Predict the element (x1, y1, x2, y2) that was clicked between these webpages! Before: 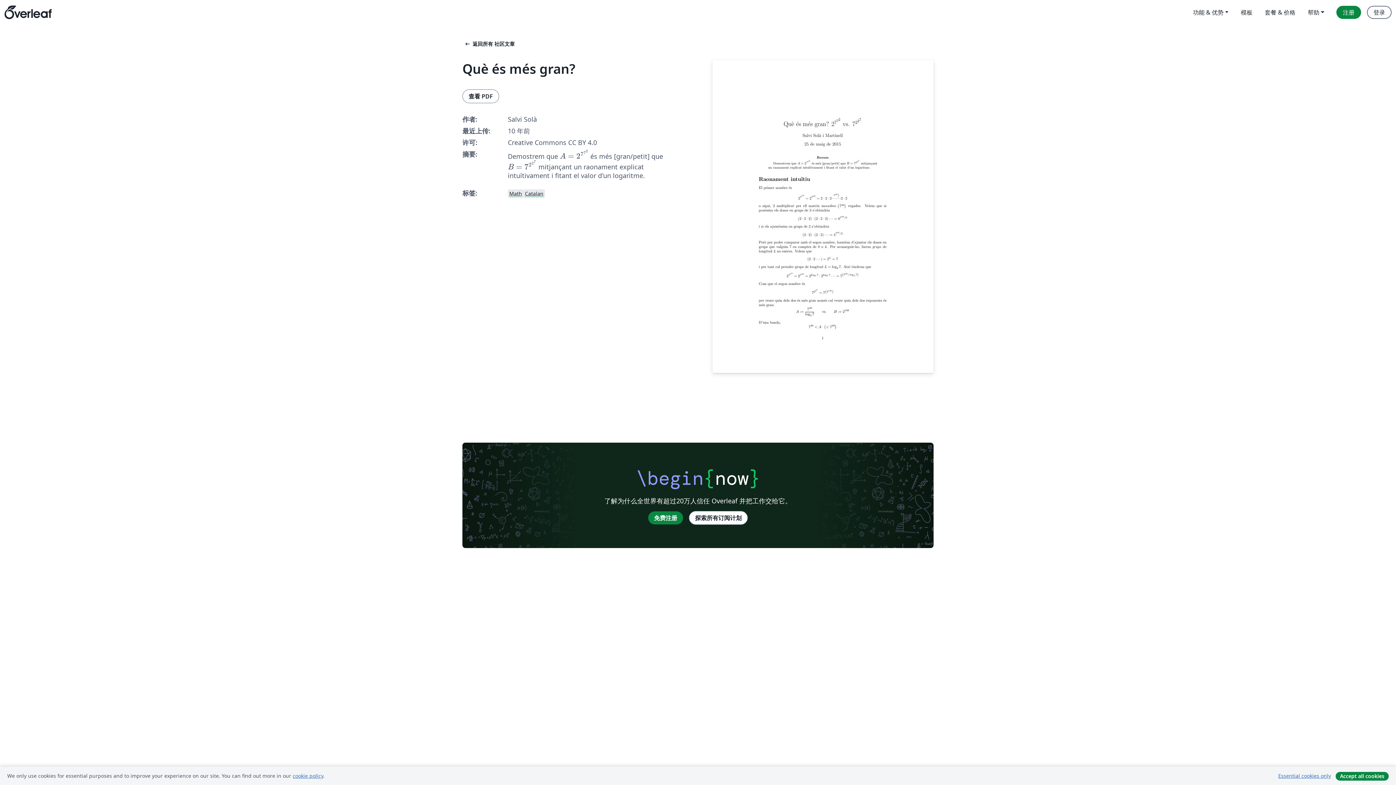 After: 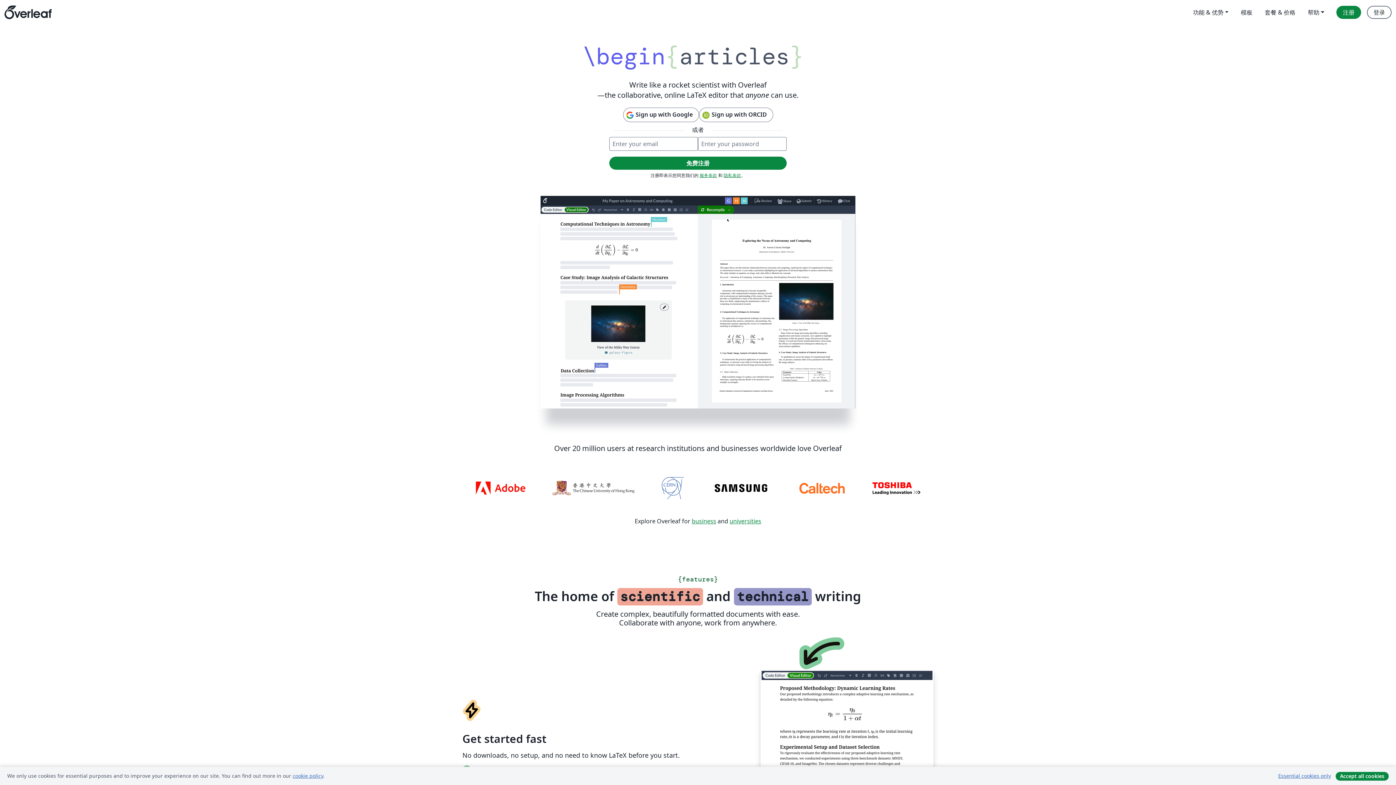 Action: label: Overleaf bbox: (4, 0, 51, 24)